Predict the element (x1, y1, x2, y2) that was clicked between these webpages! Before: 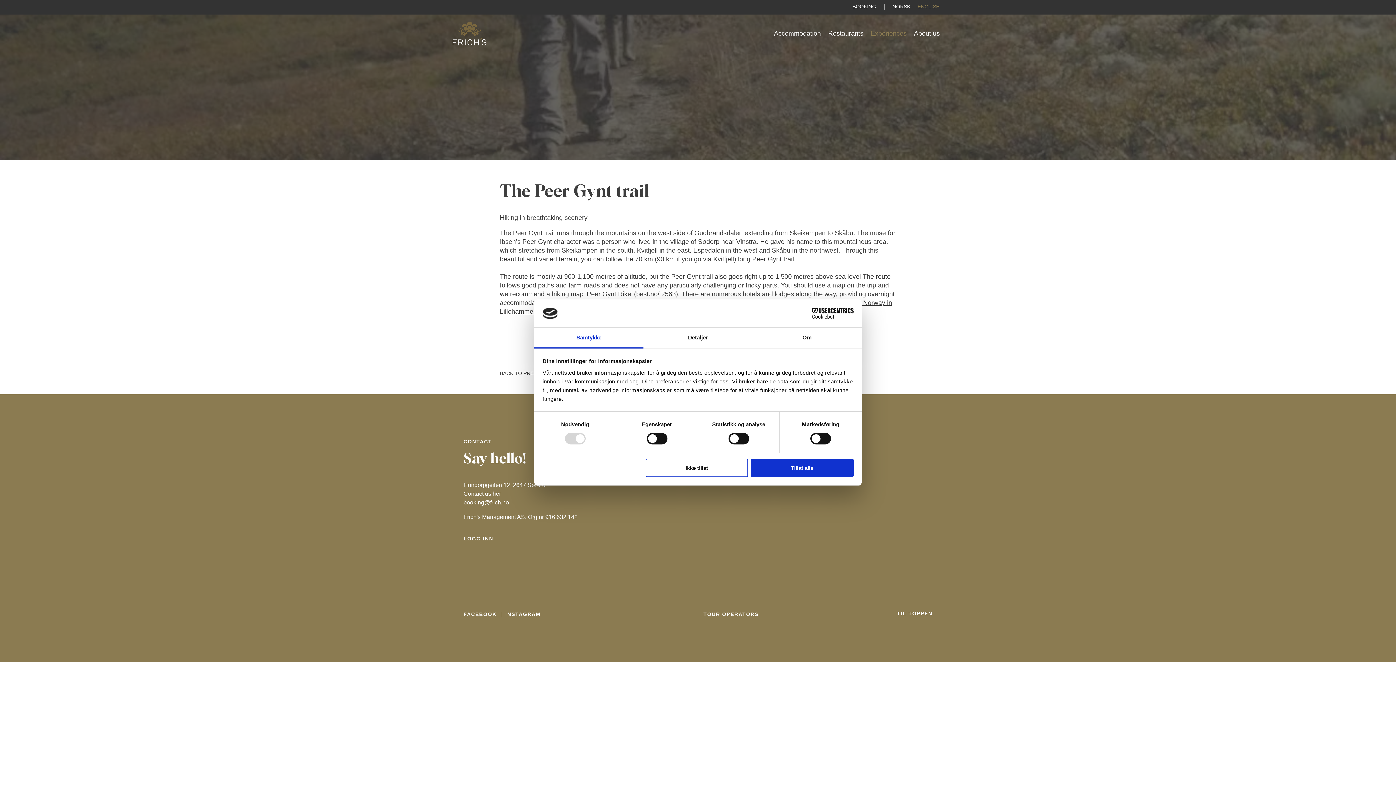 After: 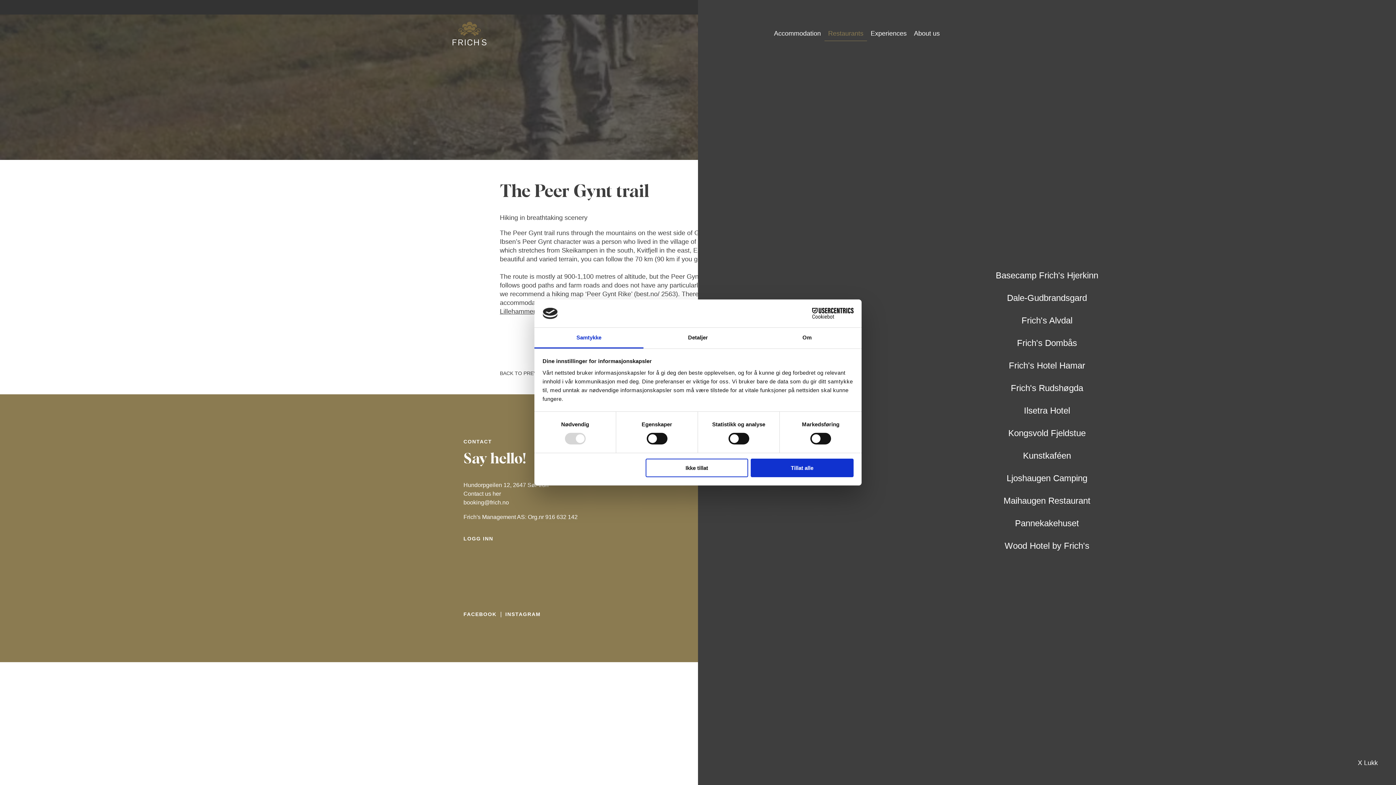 Action: label: Restaurants bbox: (824, 26, 867, 40)